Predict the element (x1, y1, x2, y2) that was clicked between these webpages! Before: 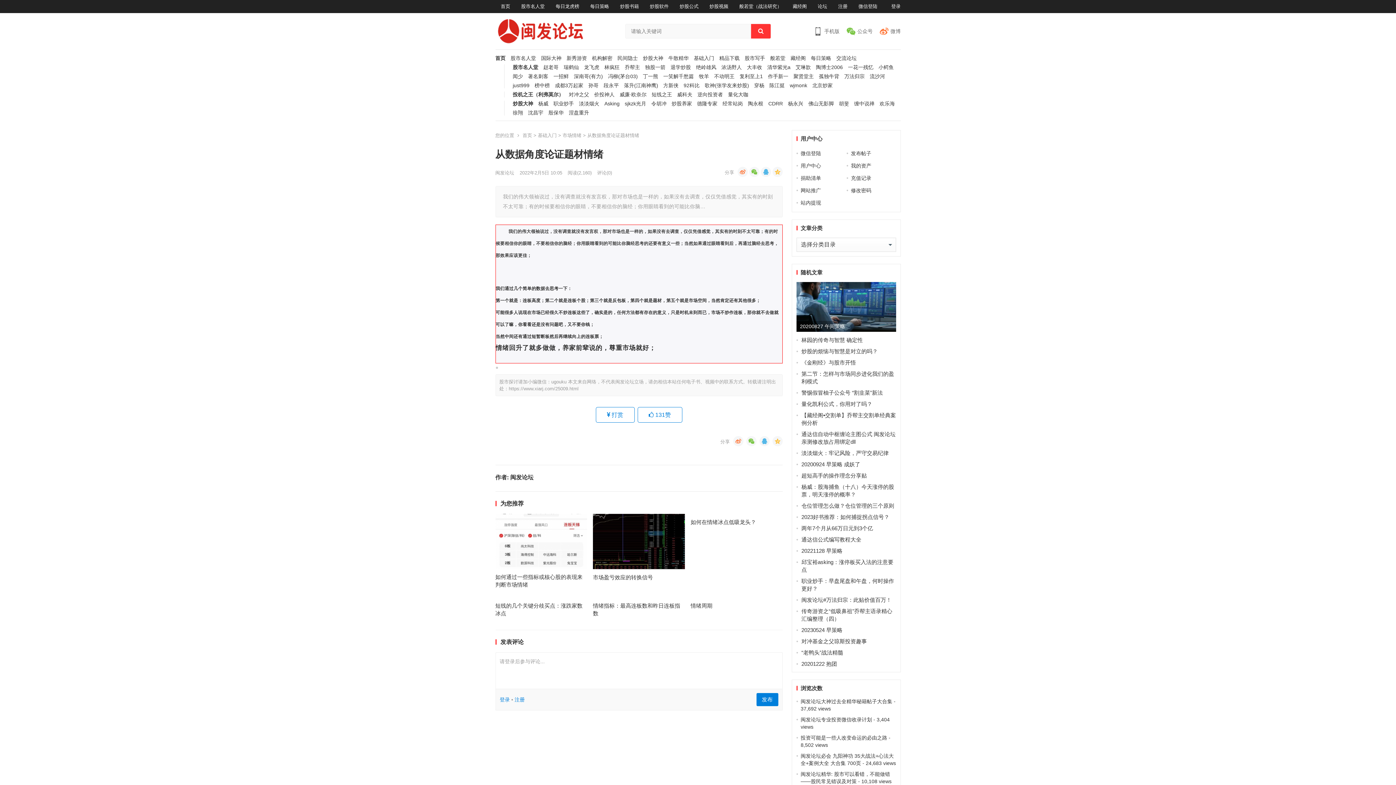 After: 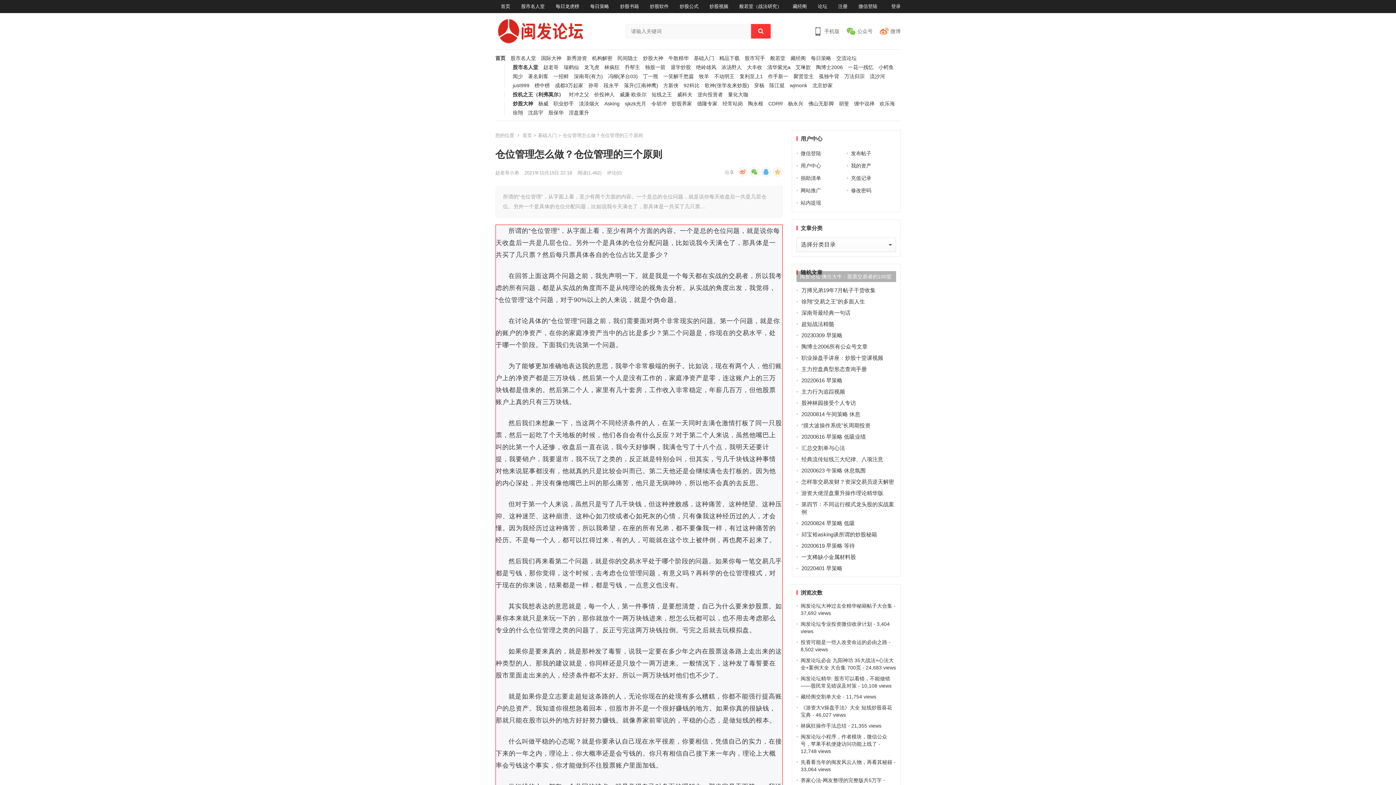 Action: label: 仓位管理怎么做？仓位管理的三个原则 bbox: (801, 502, 894, 509)